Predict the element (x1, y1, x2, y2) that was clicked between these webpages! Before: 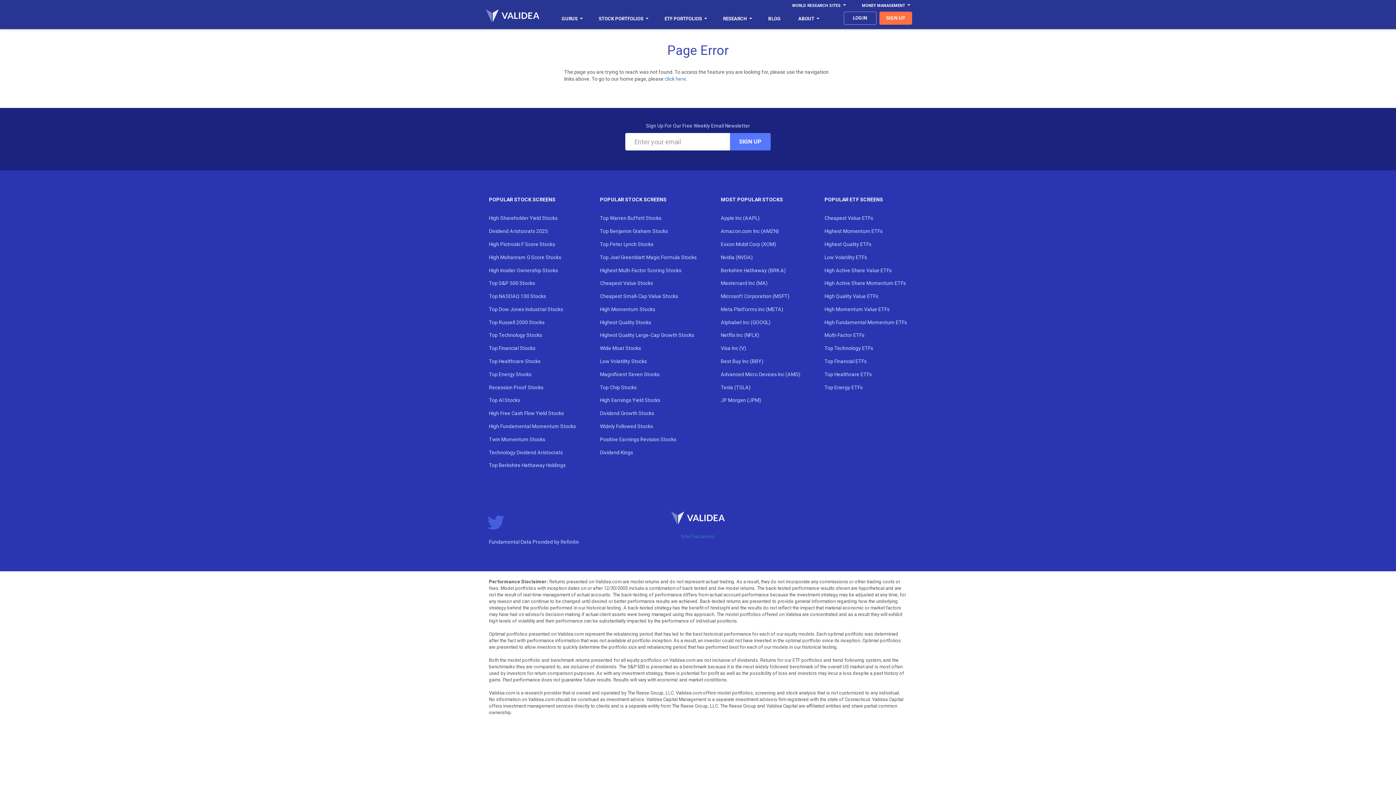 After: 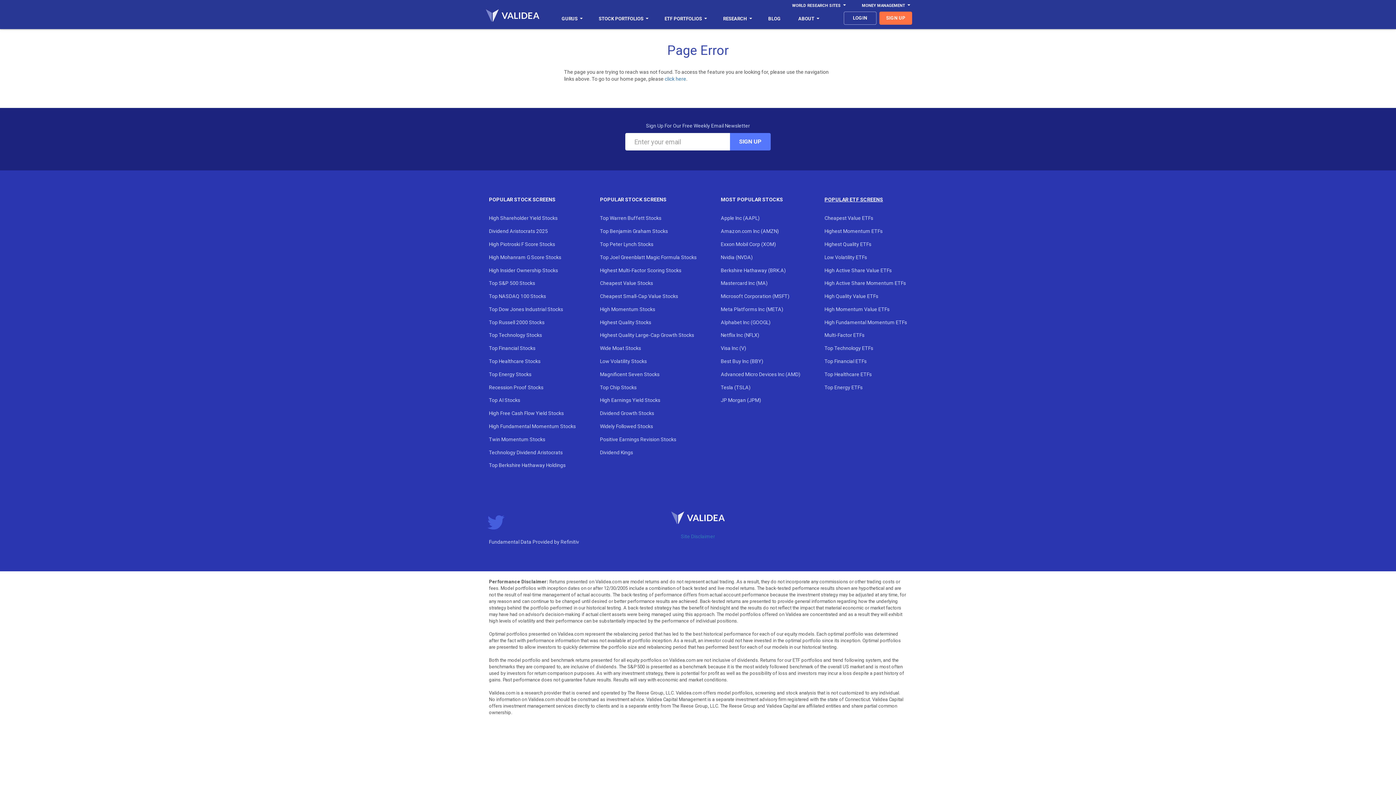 Action: label: POPULAR ETF SCREENS bbox: (824, 196, 883, 202)